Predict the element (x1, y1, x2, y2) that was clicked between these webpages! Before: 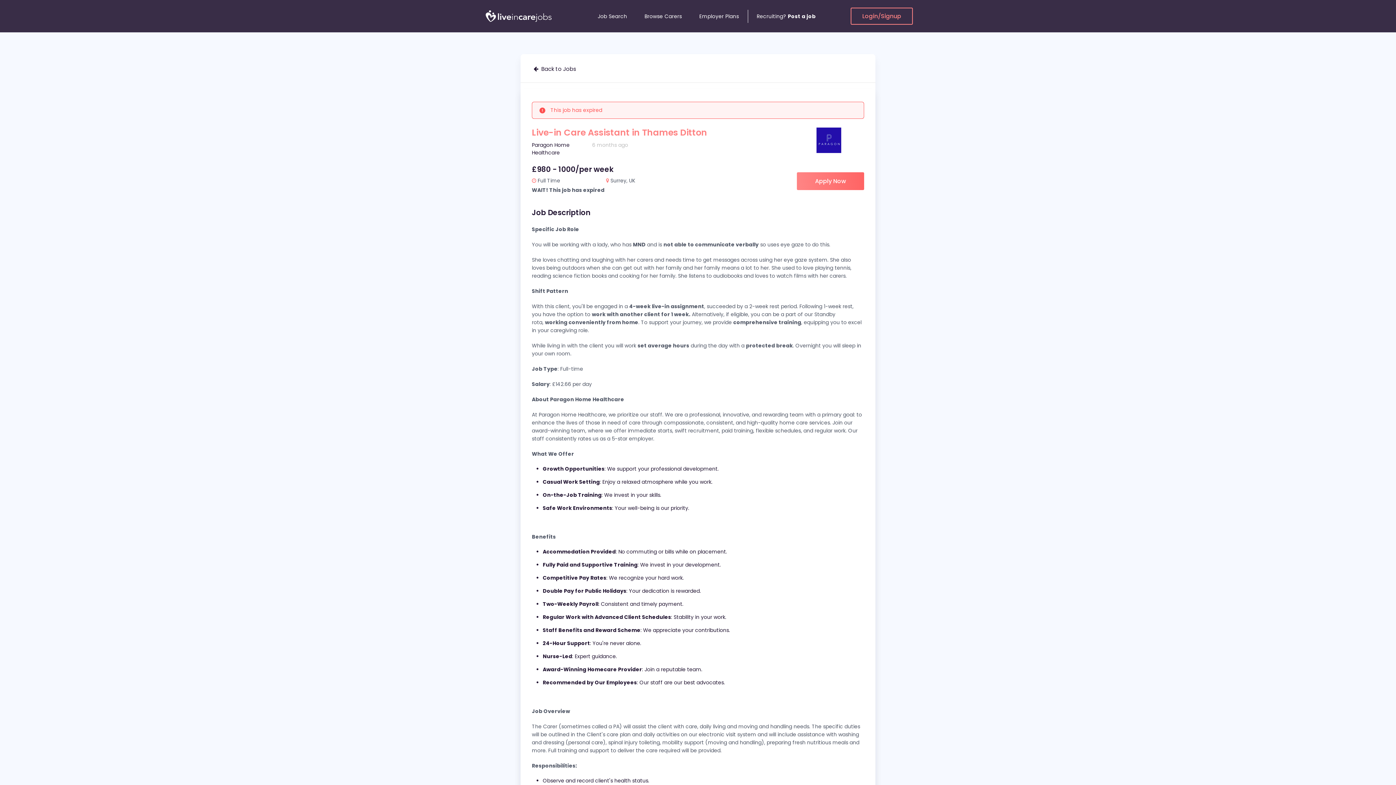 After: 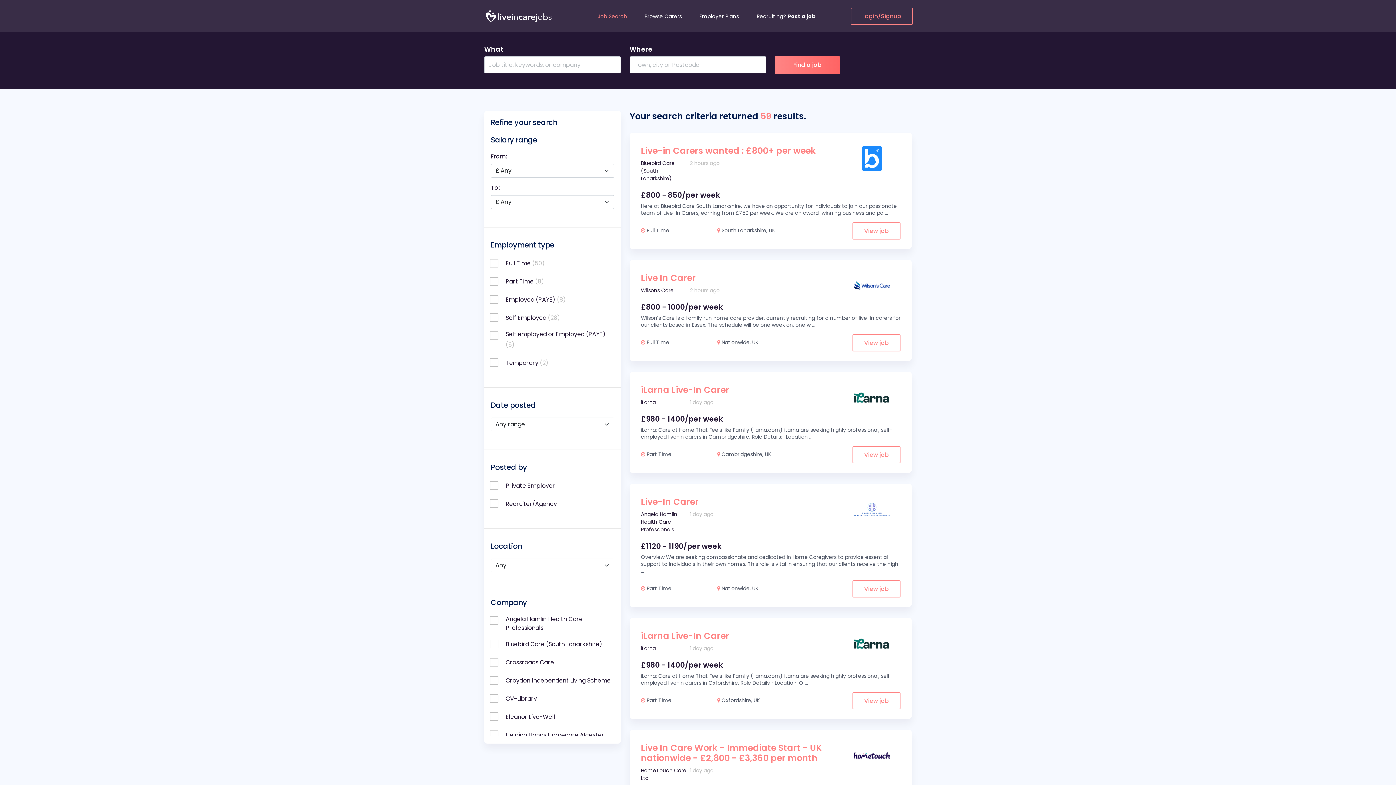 Action: bbox: (533, 65, 576, 72) label:   Back to Jobs